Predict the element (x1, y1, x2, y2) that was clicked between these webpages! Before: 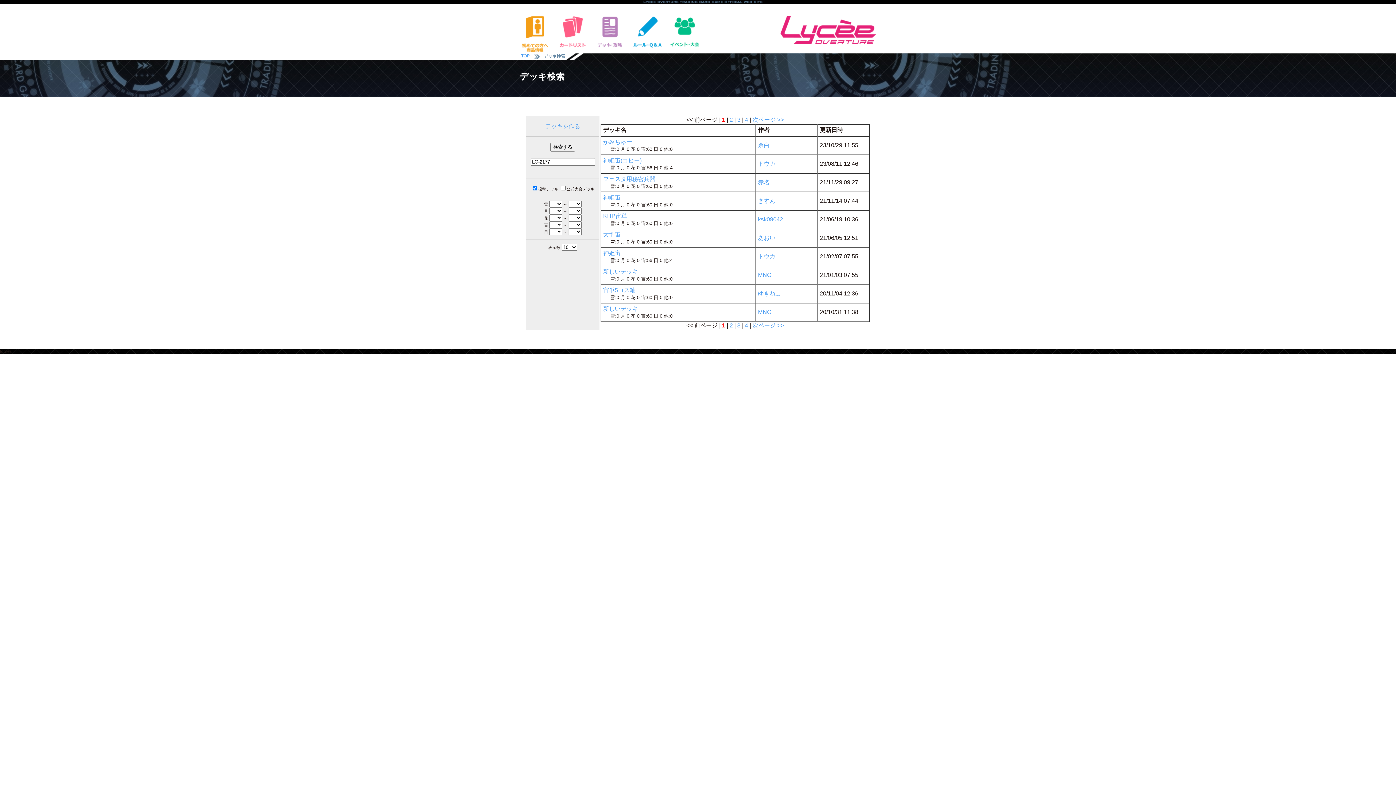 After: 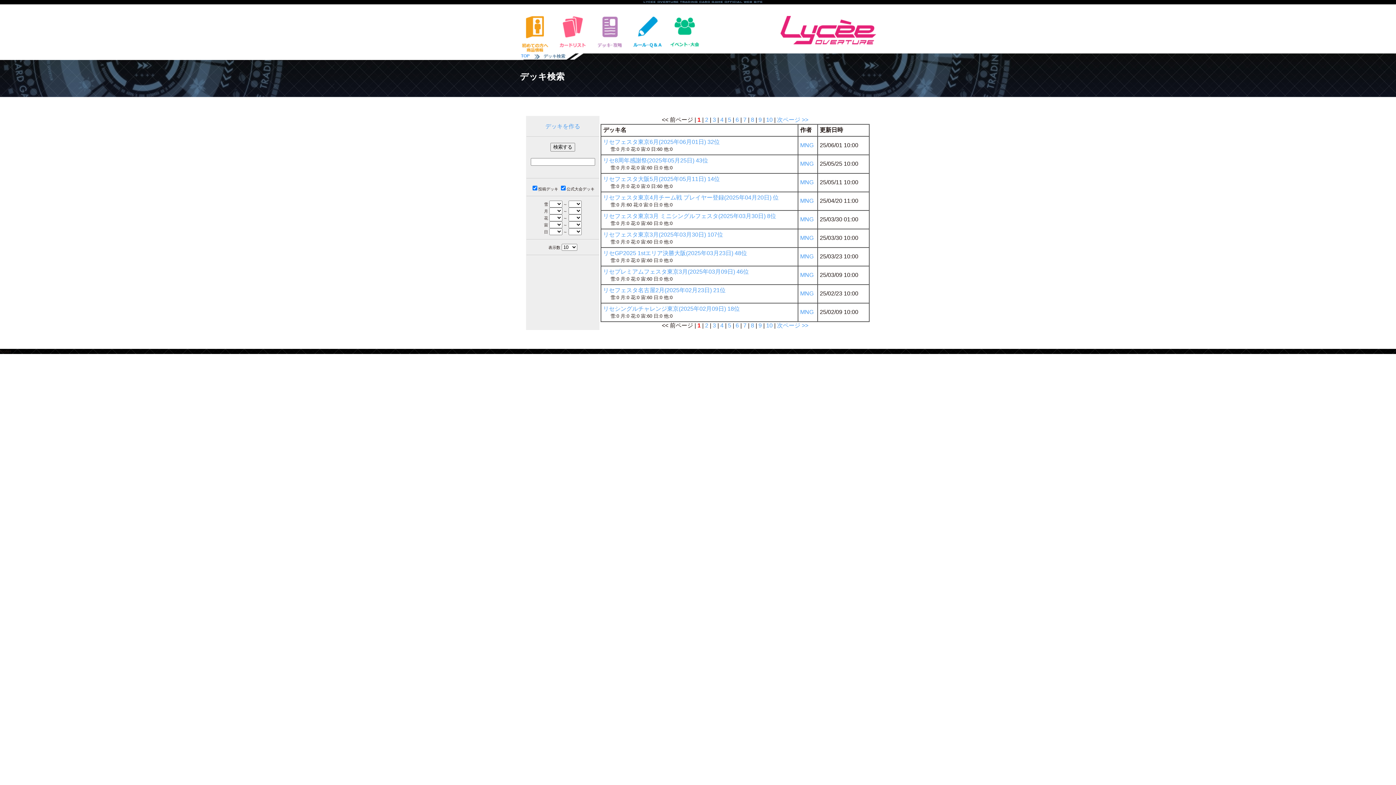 Action: bbox: (758, 272, 771, 278) label: MNG